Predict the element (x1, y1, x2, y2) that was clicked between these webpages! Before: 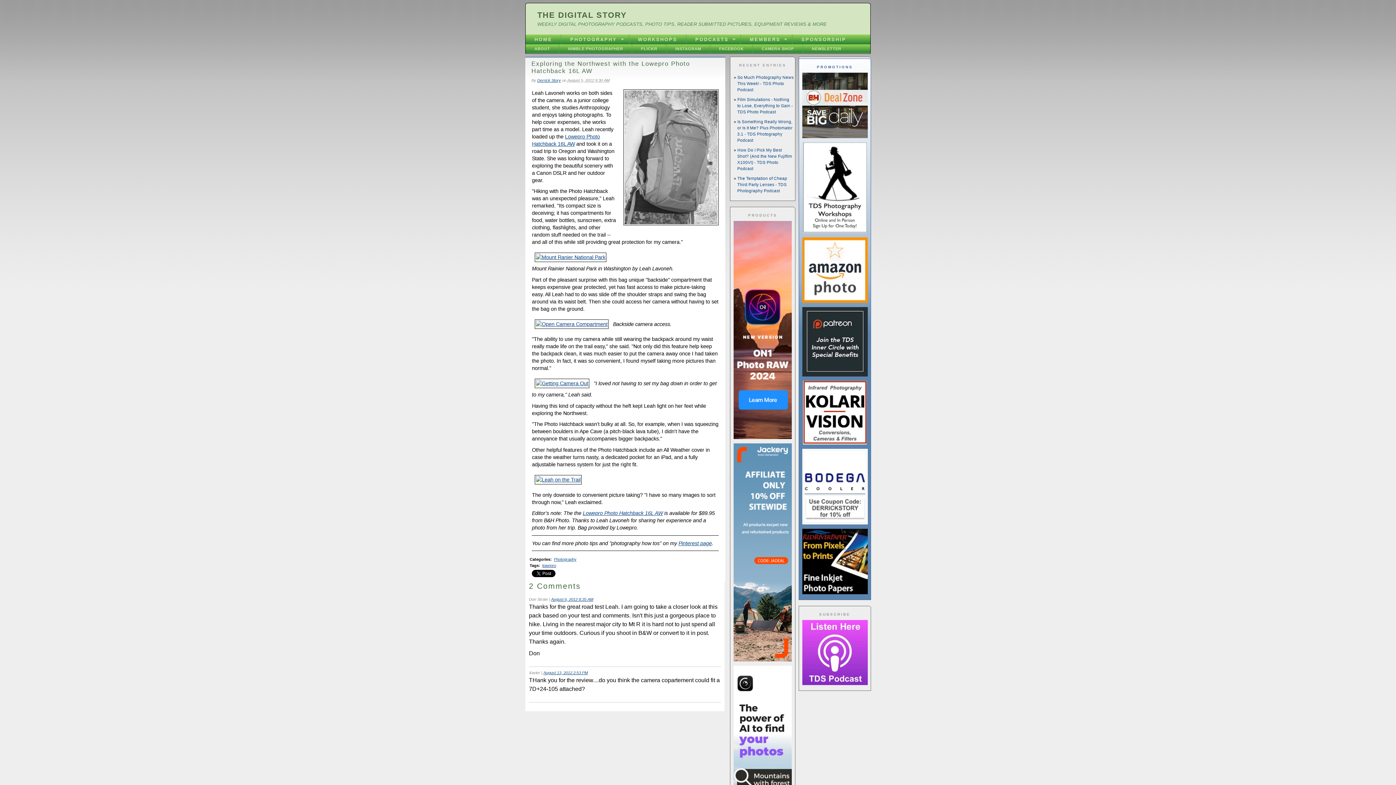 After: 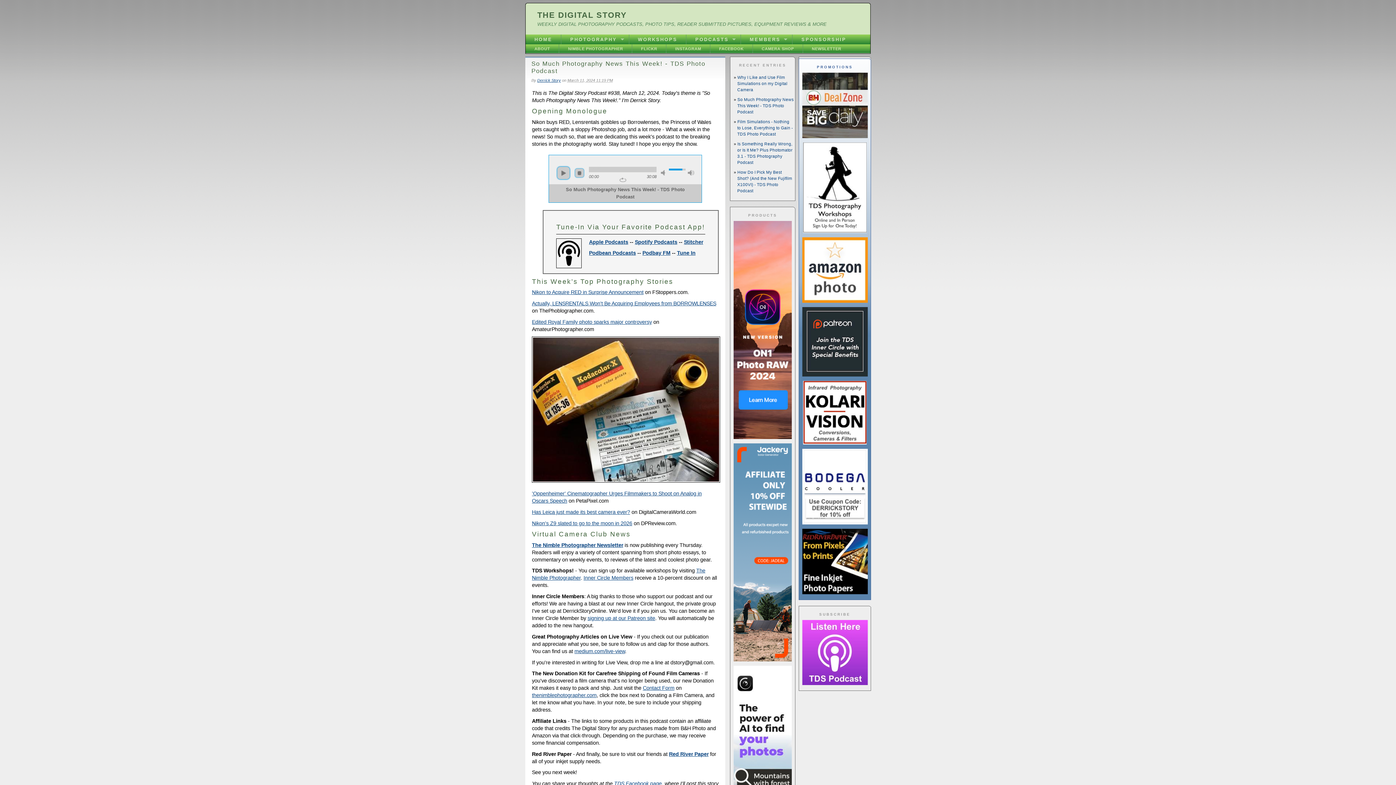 Action: label: So Much Photography News This Week! - TDS Photo Podcast bbox: (737, 75, 793, 92)